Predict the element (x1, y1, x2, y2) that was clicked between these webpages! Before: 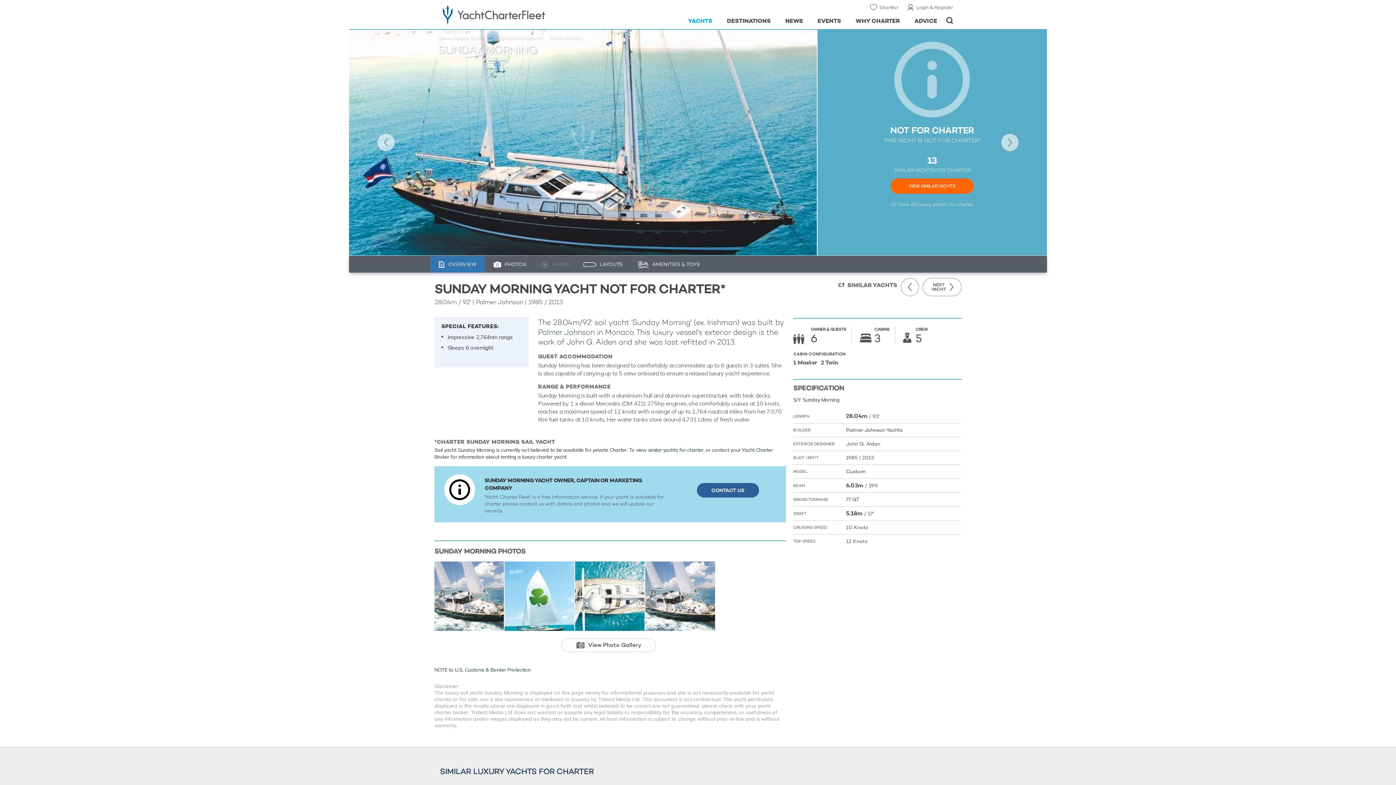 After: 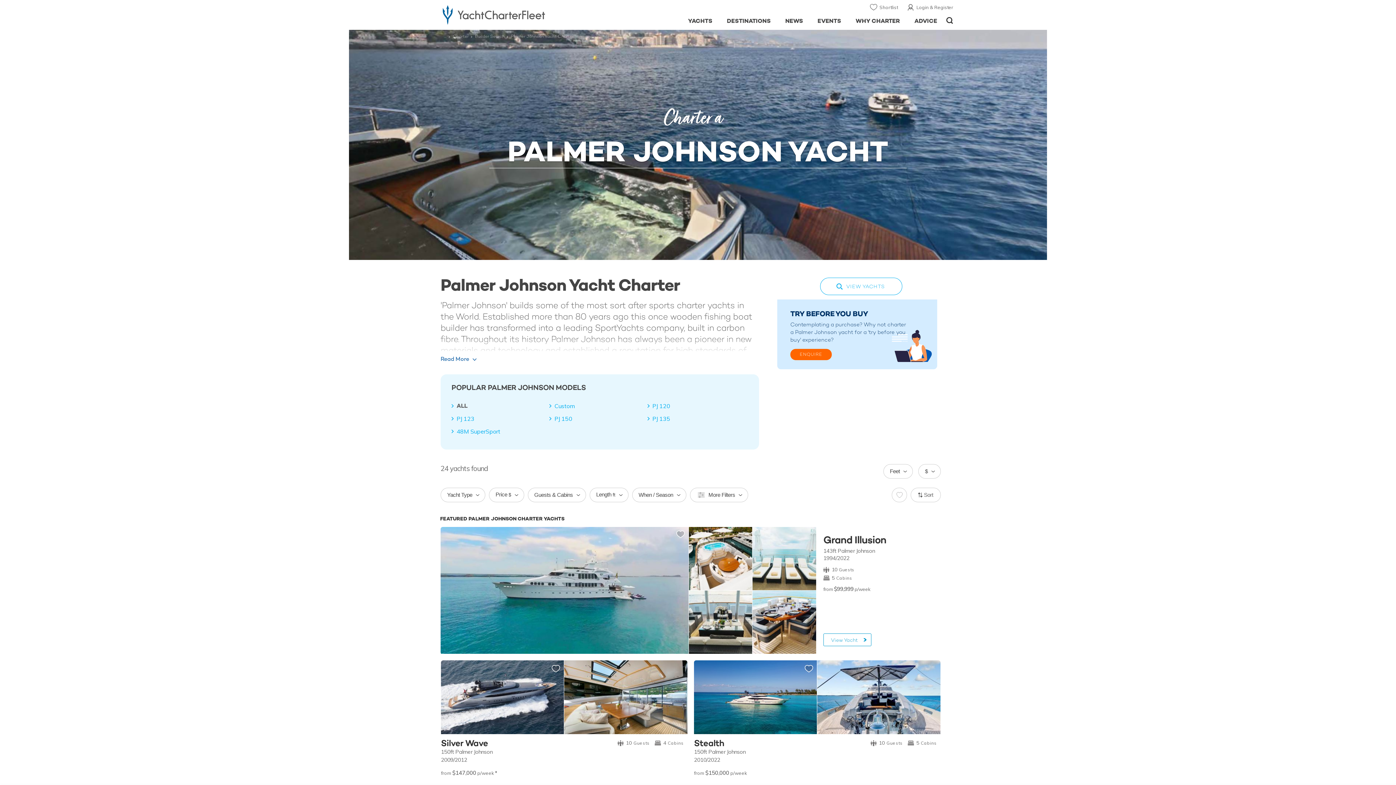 Action: bbox: (538, 327, 594, 337) label: Palmer Johnson